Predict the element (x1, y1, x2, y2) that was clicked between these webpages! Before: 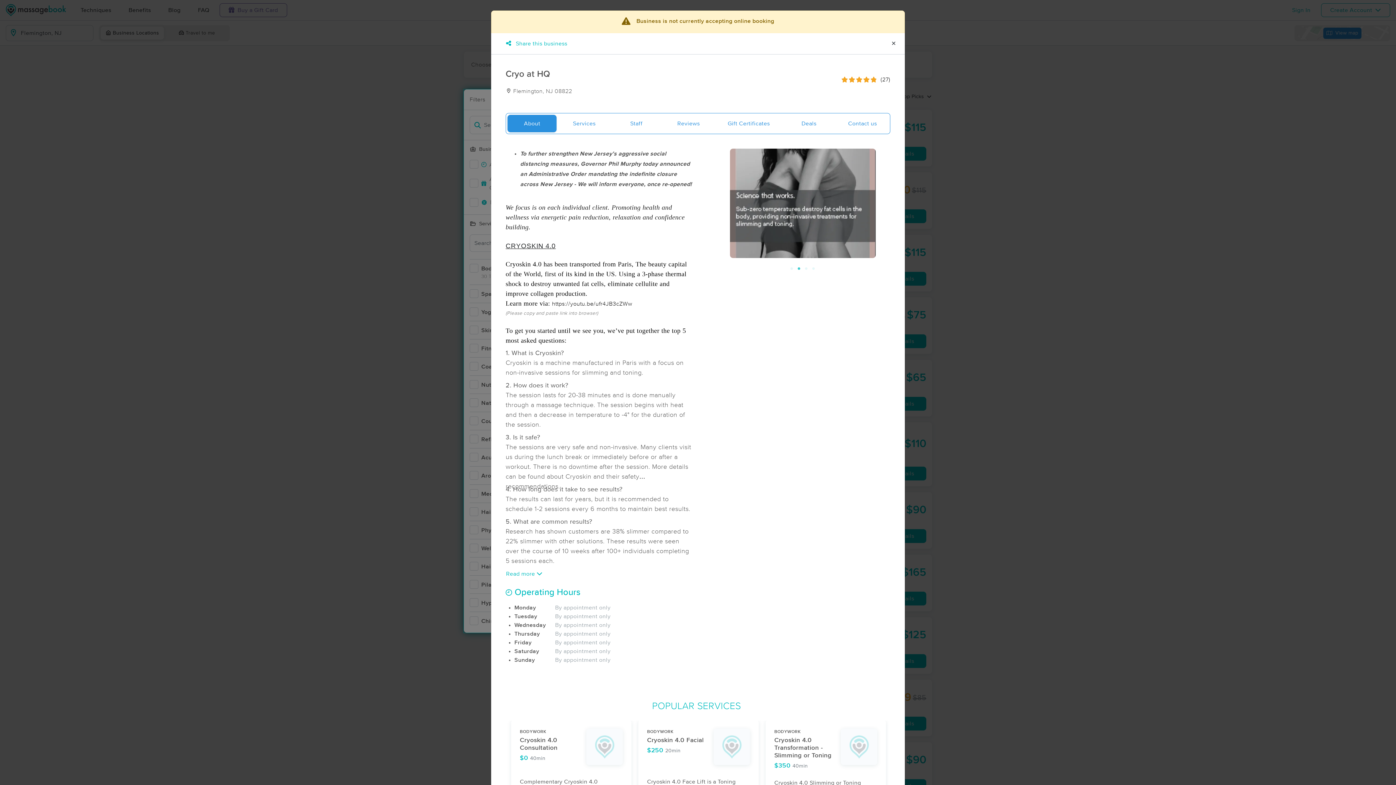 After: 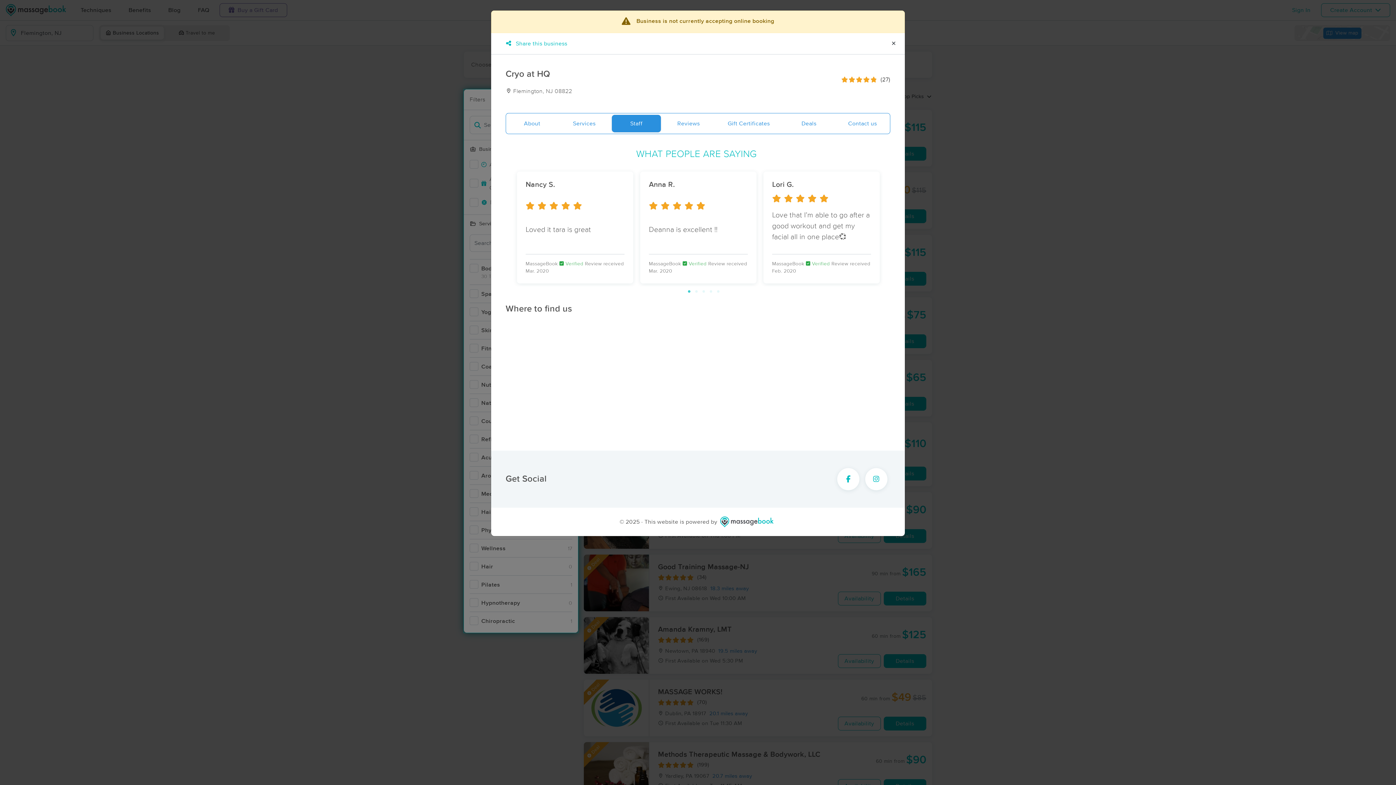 Action: label: Staff bbox: (611, 114, 661, 132)